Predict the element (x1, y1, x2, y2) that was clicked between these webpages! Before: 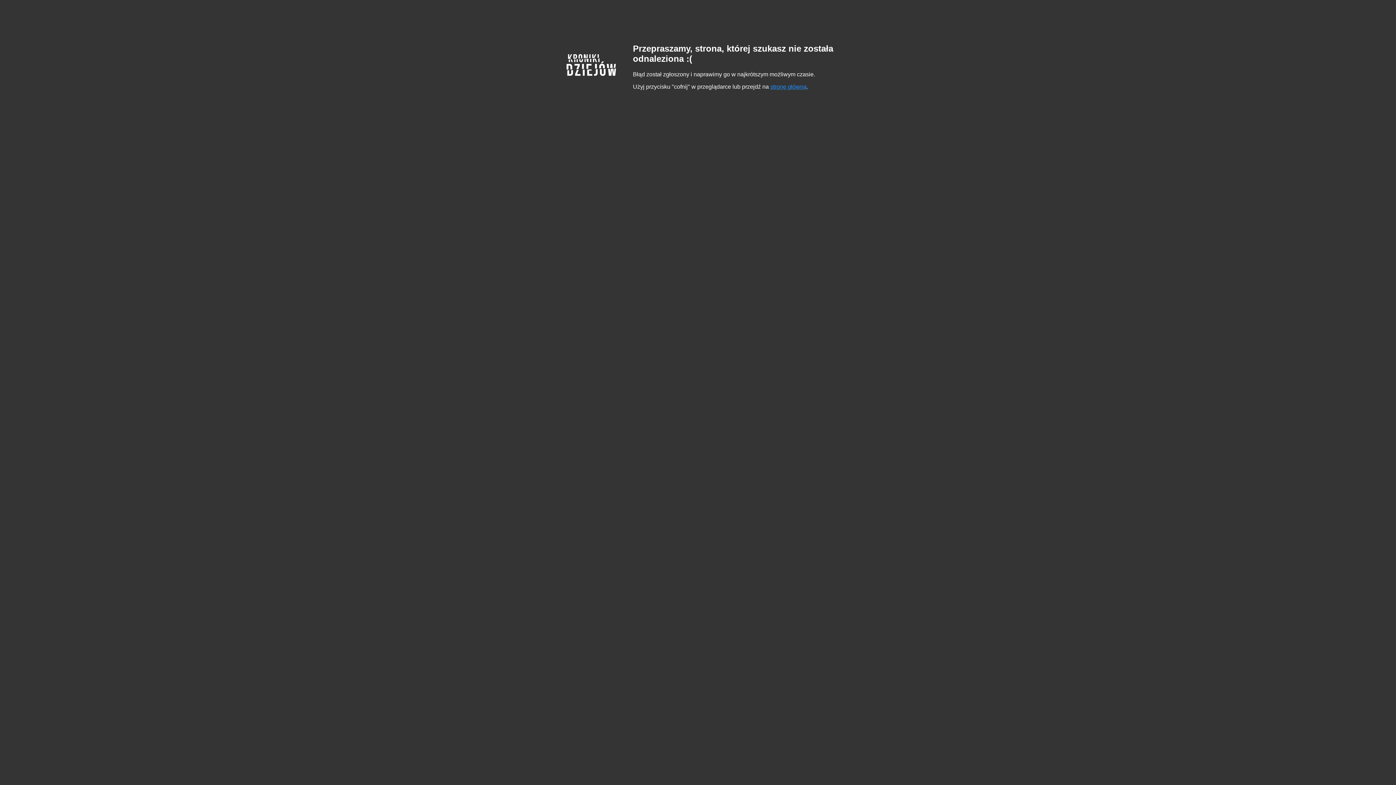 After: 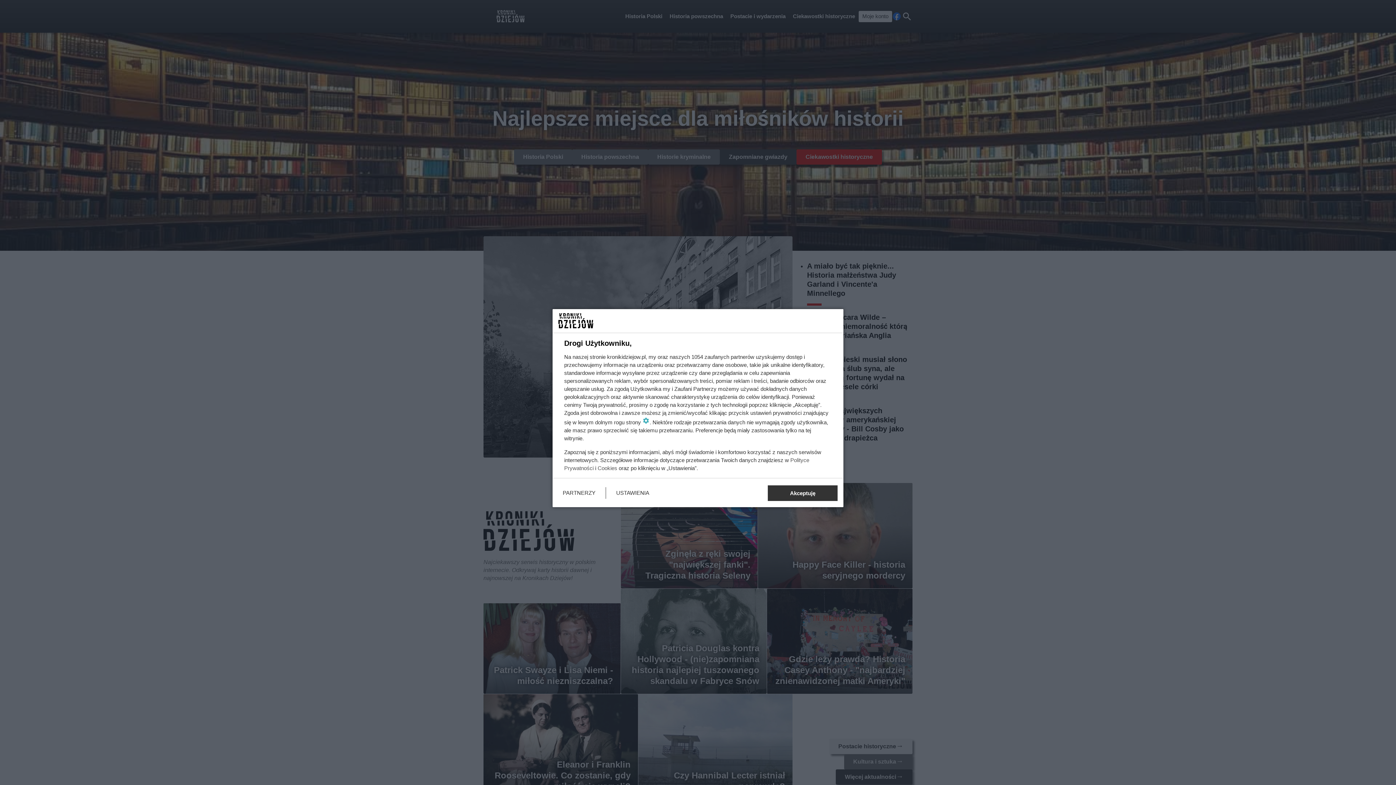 Action: label: stronę główną bbox: (770, 83, 806, 89)